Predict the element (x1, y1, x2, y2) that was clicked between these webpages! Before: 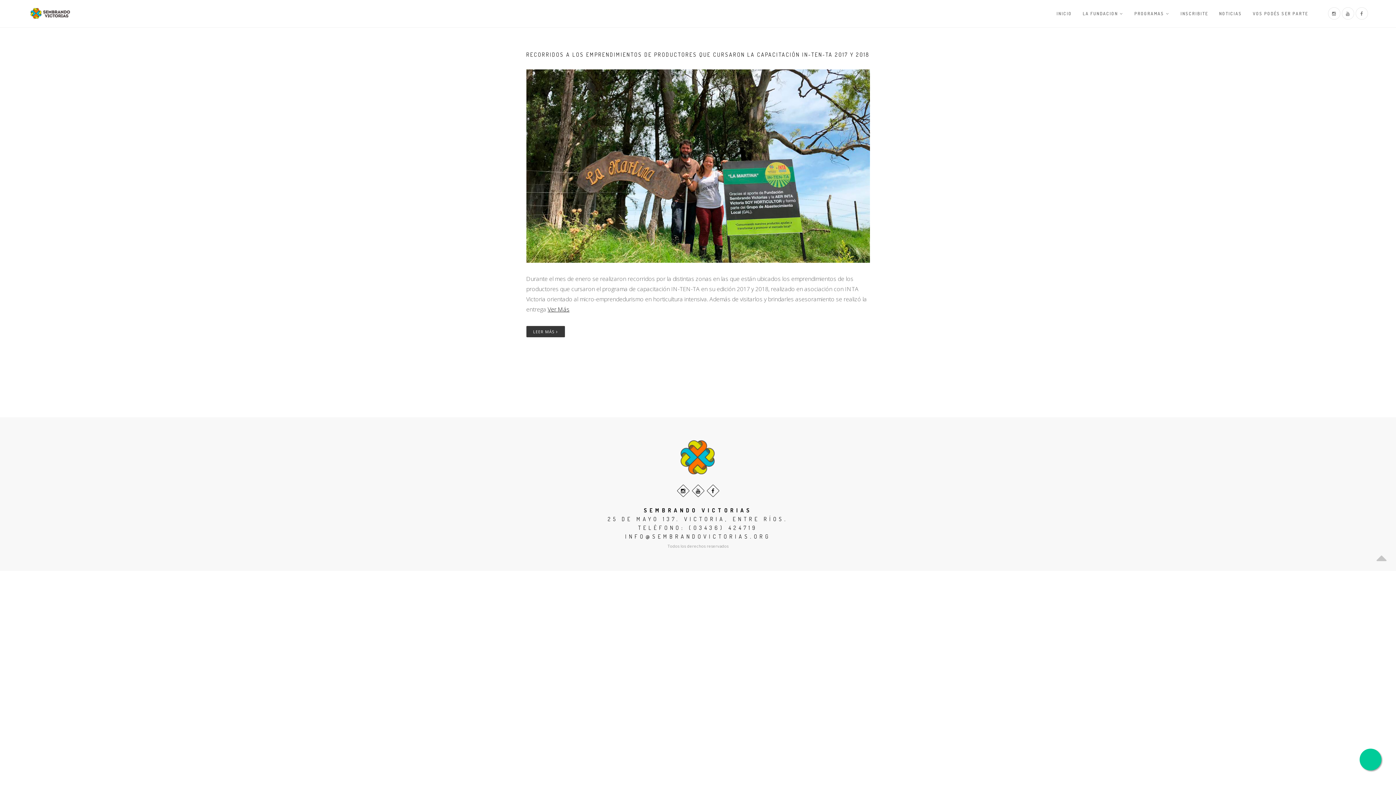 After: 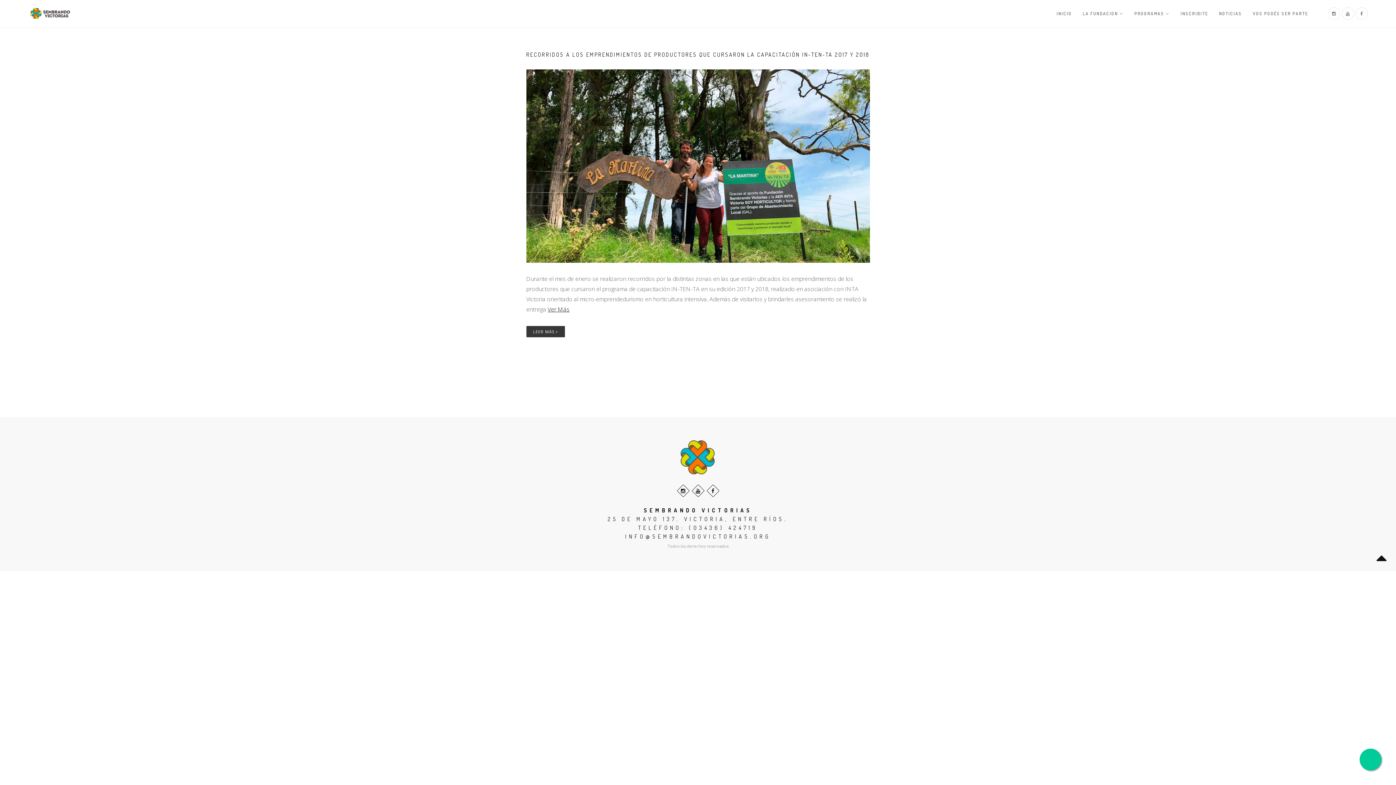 Action: bbox: (1374, 549, 1389, 564)